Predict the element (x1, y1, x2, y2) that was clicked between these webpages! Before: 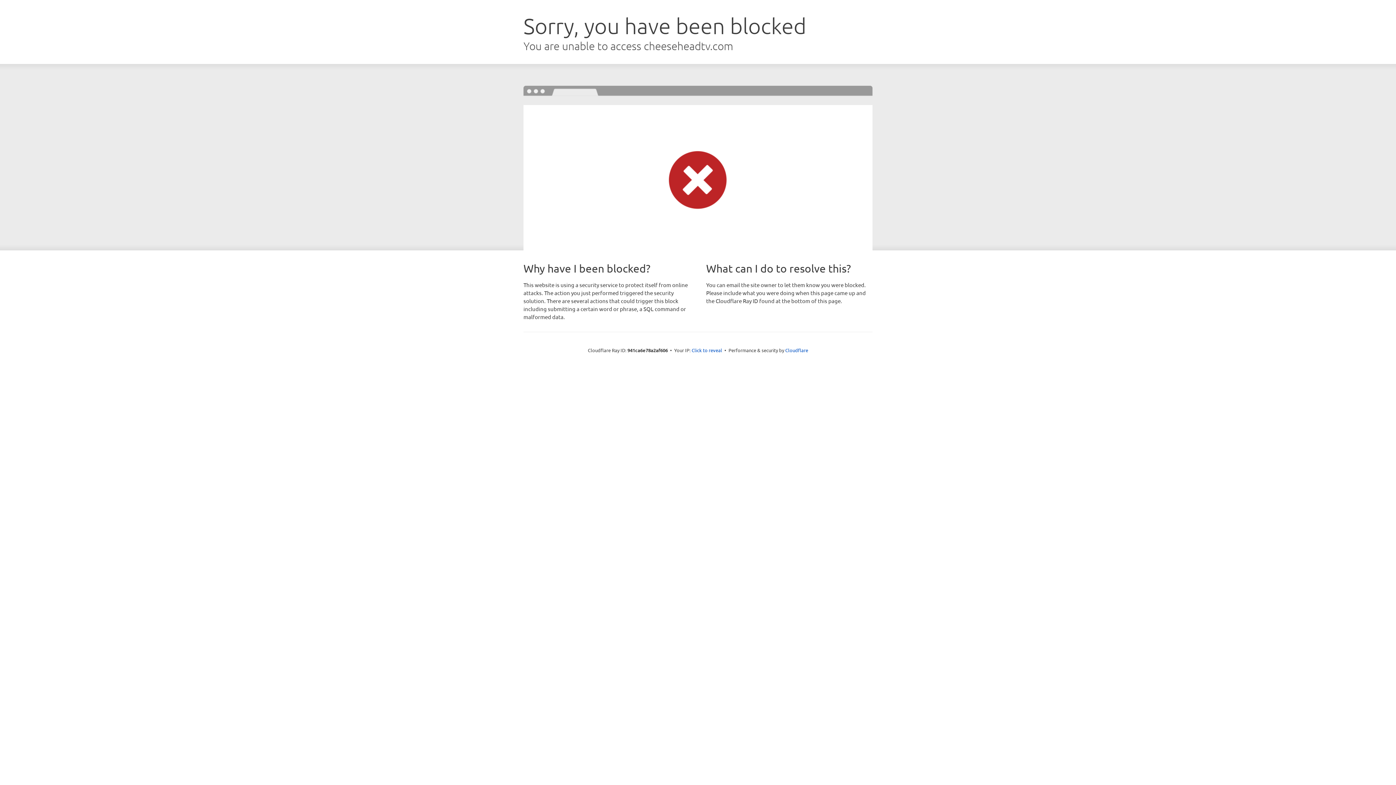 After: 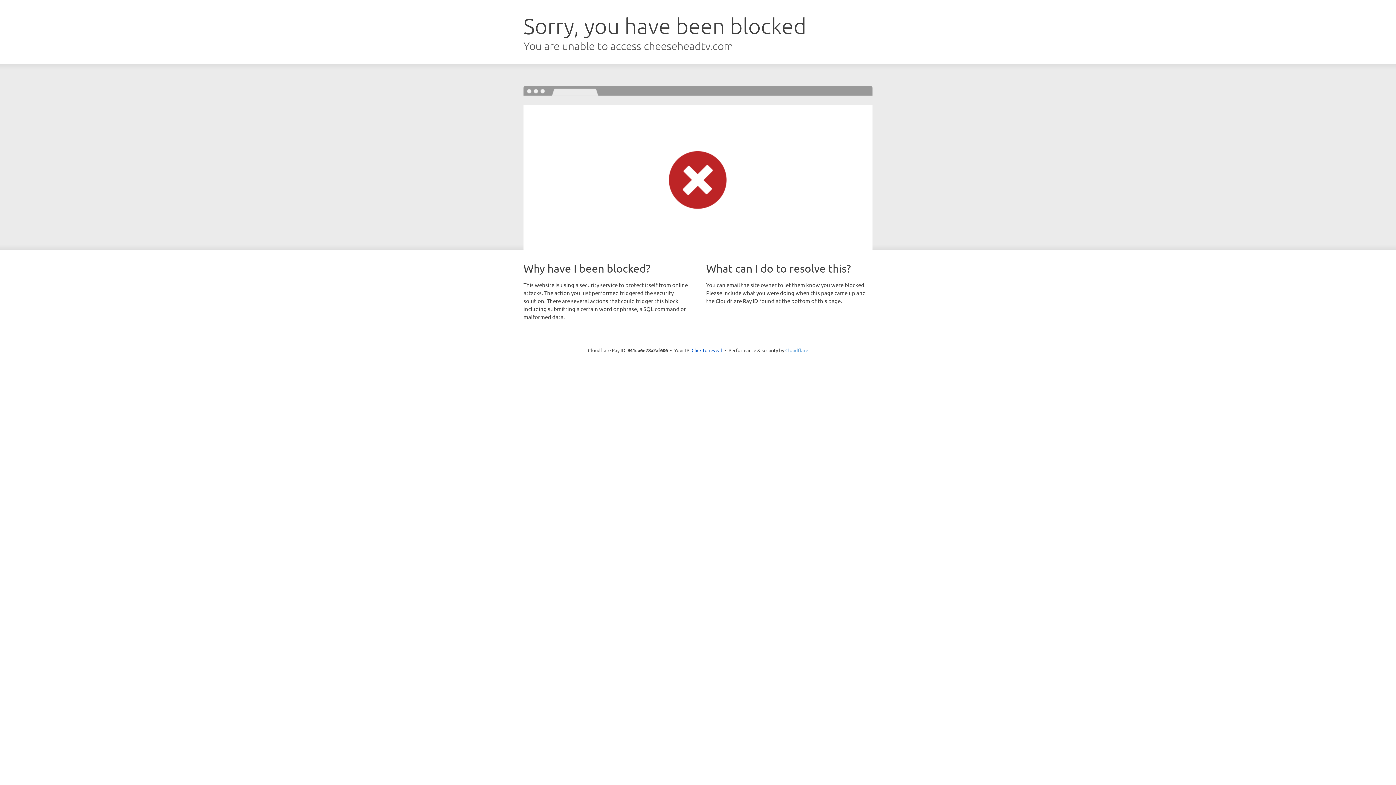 Action: bbox: (785, 347, 808, 353) label: Cloudflare